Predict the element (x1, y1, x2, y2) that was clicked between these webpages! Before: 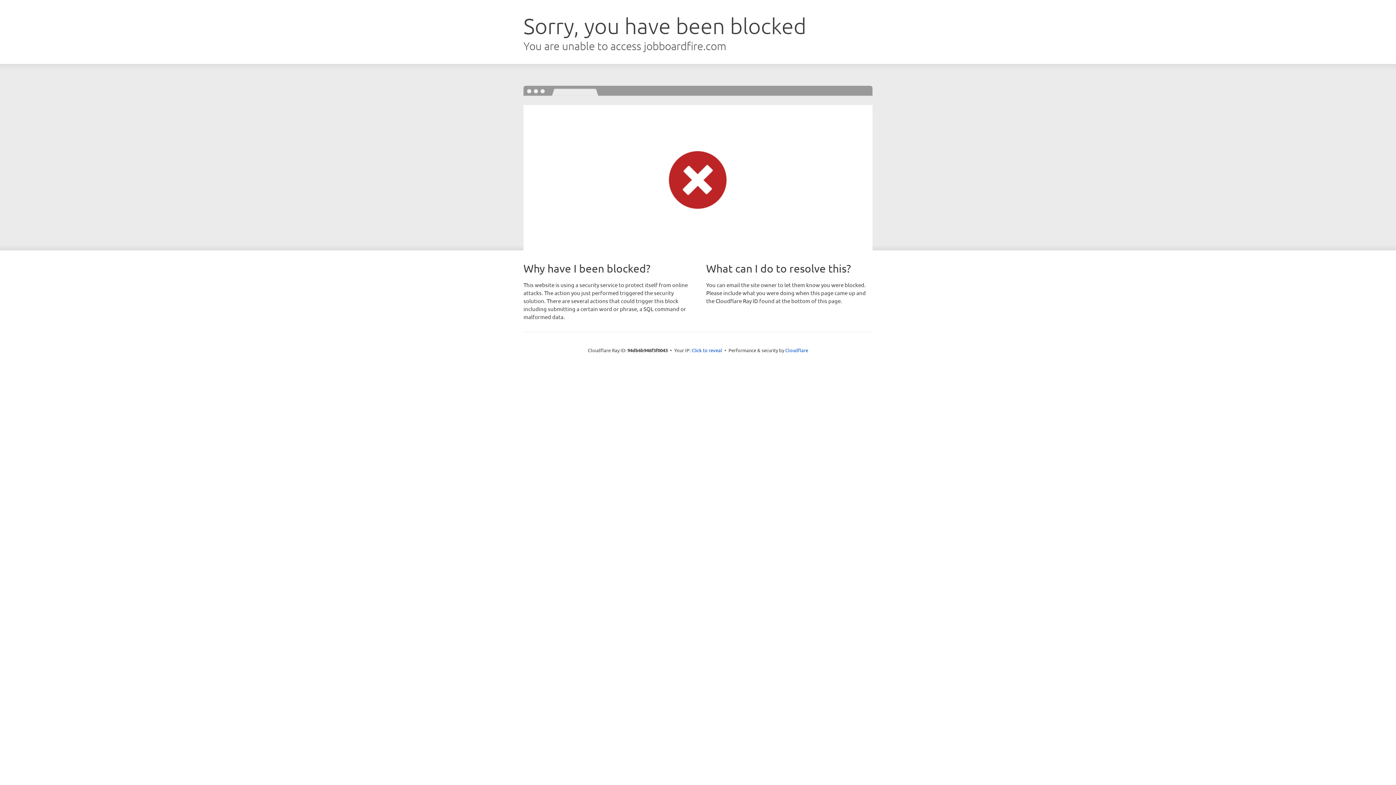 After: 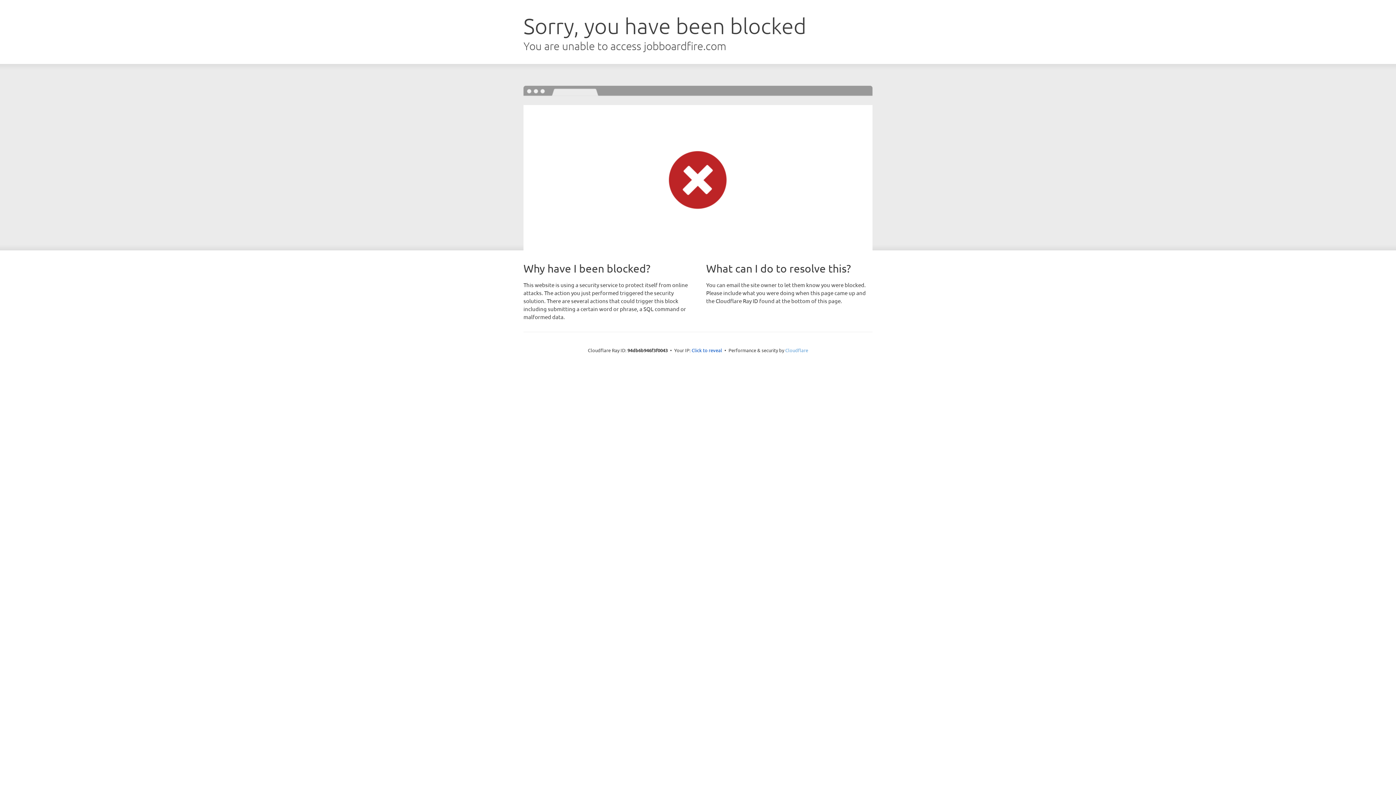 Action: bbox: (785, 347, 808, 353) label: Cloudflare